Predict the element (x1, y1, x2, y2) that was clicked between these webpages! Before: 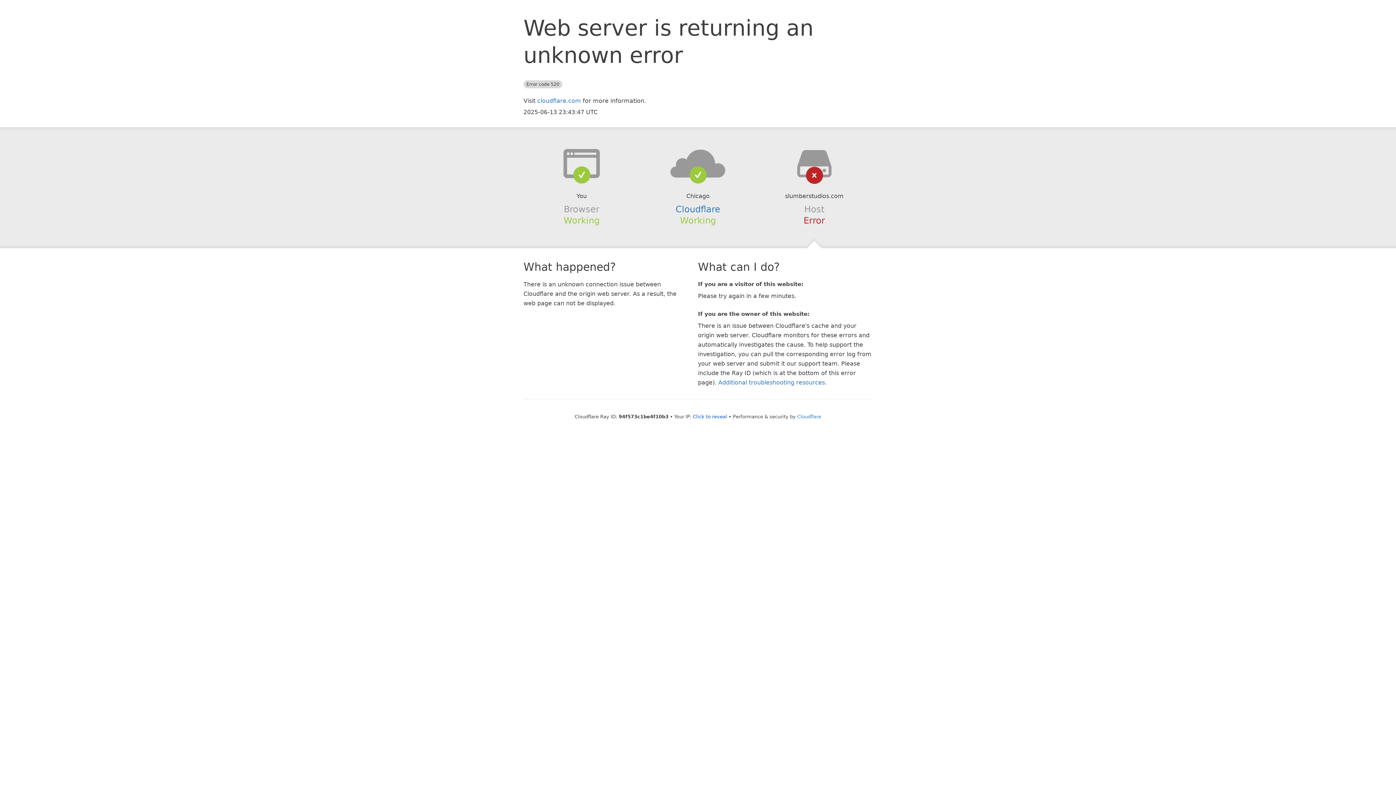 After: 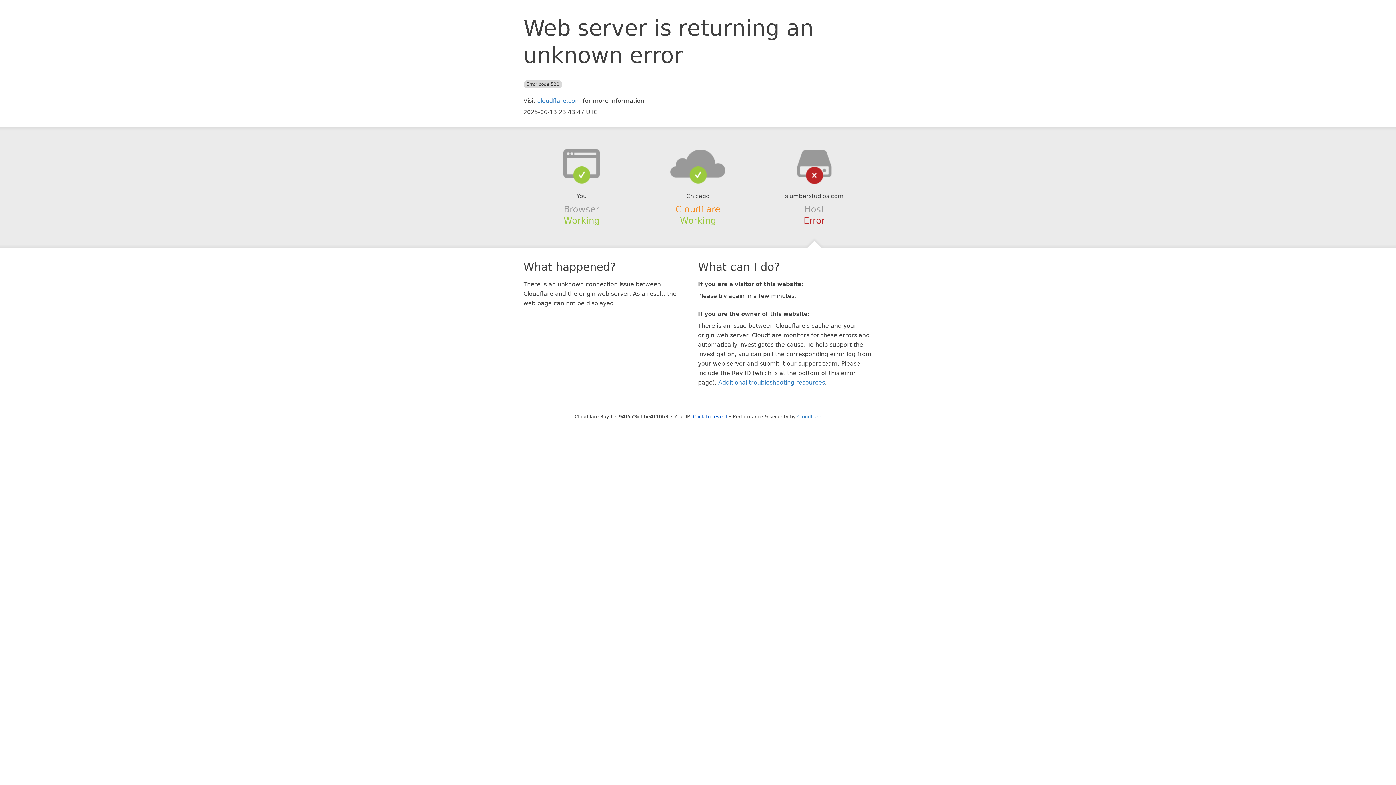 Action: bbox: (675, 204, 720, 214) label: Cloudflare